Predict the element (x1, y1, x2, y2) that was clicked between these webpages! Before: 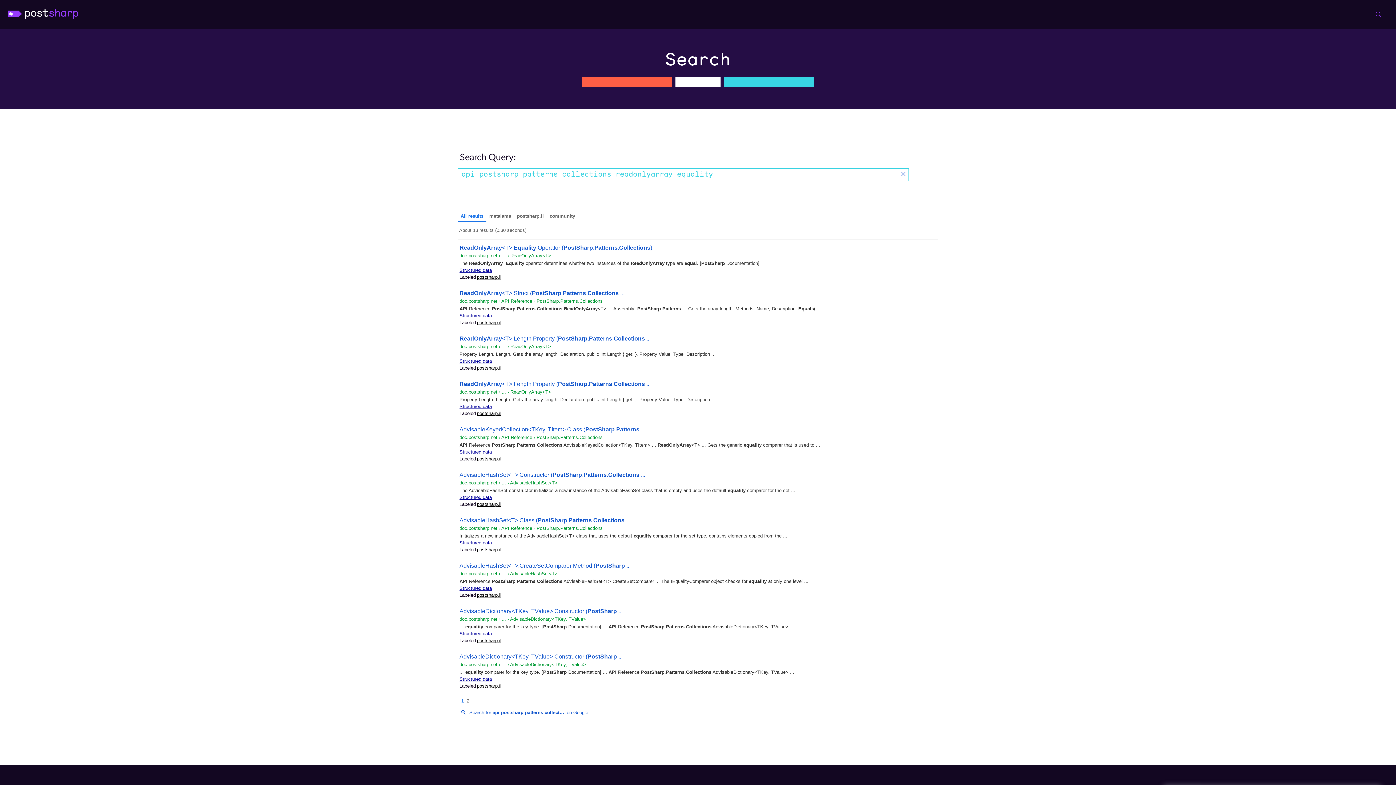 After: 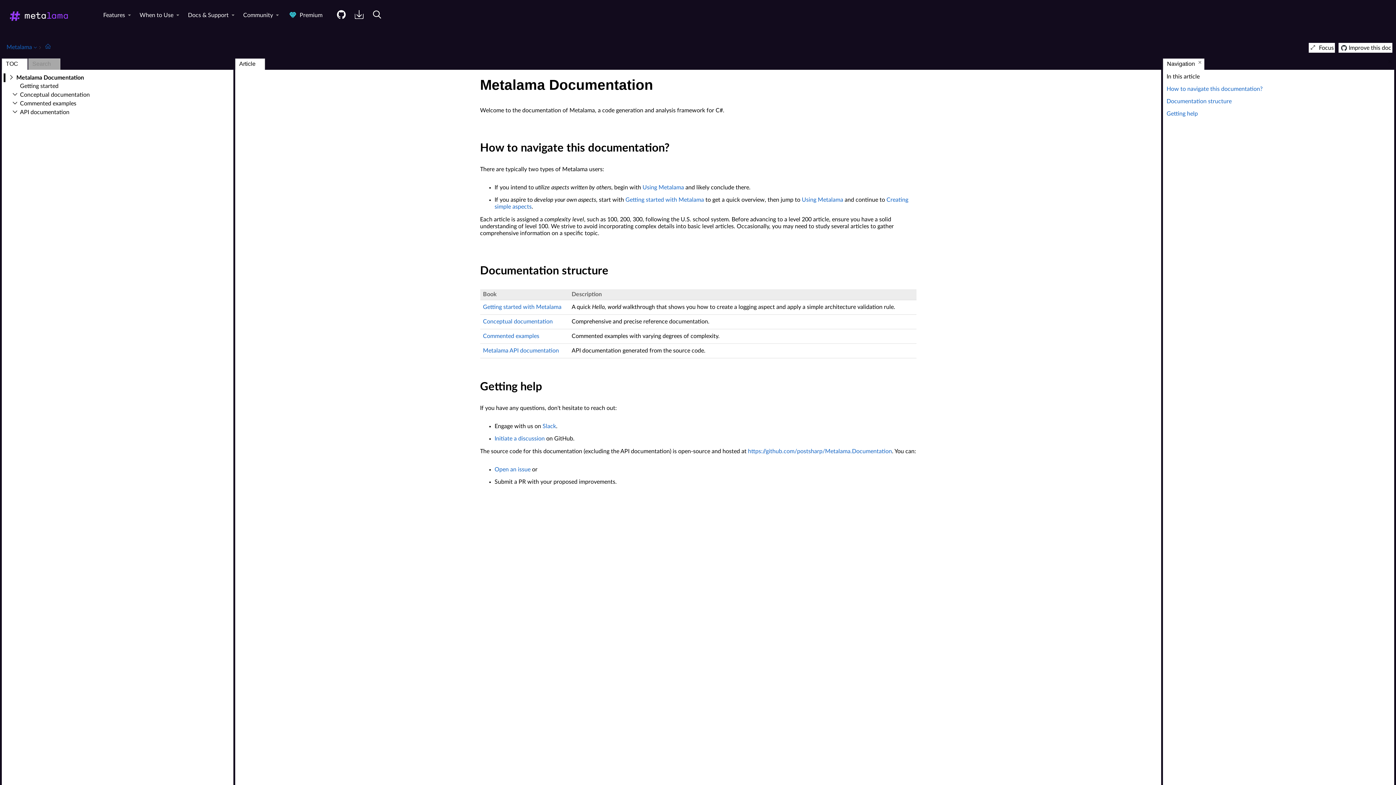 Action: label: Metalama Documentation bbox: (792, 333, 858, 344)